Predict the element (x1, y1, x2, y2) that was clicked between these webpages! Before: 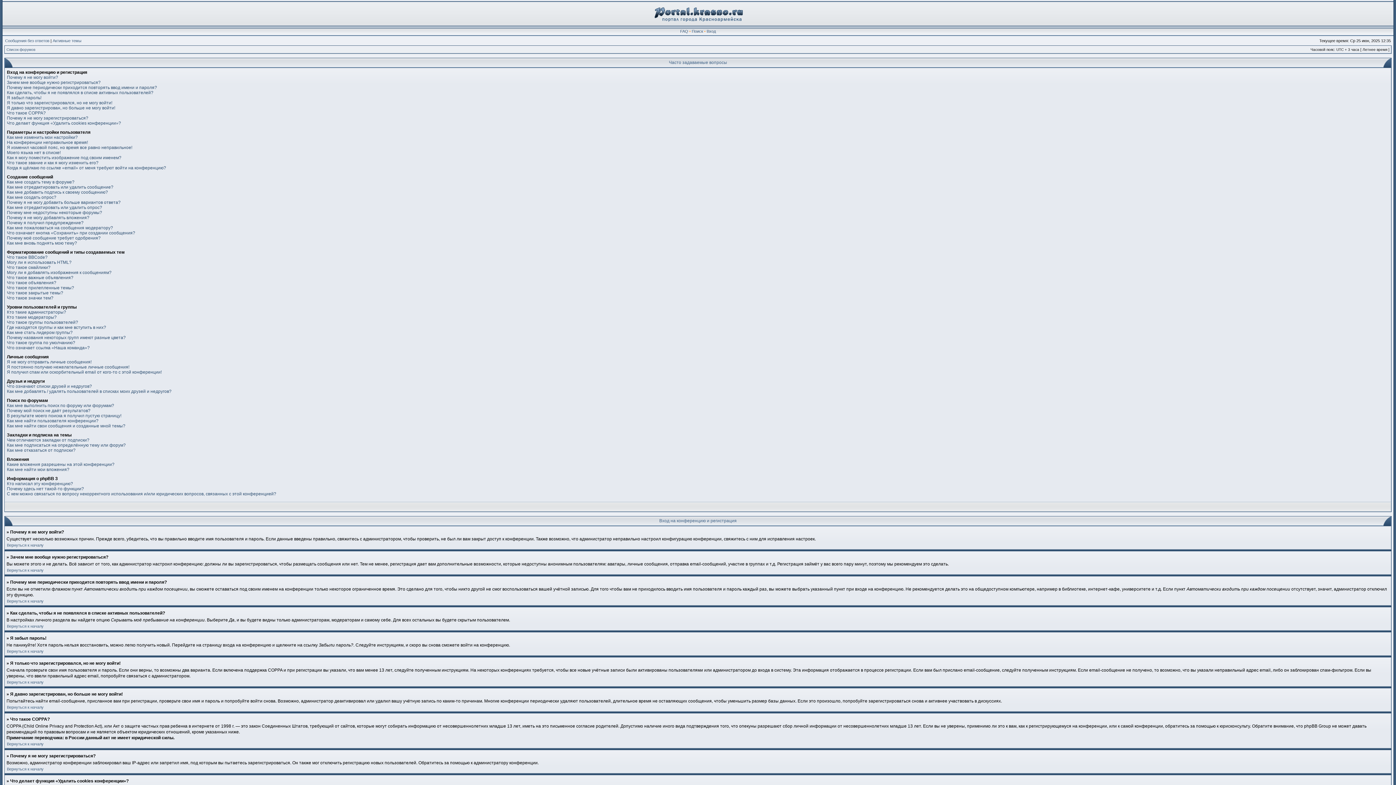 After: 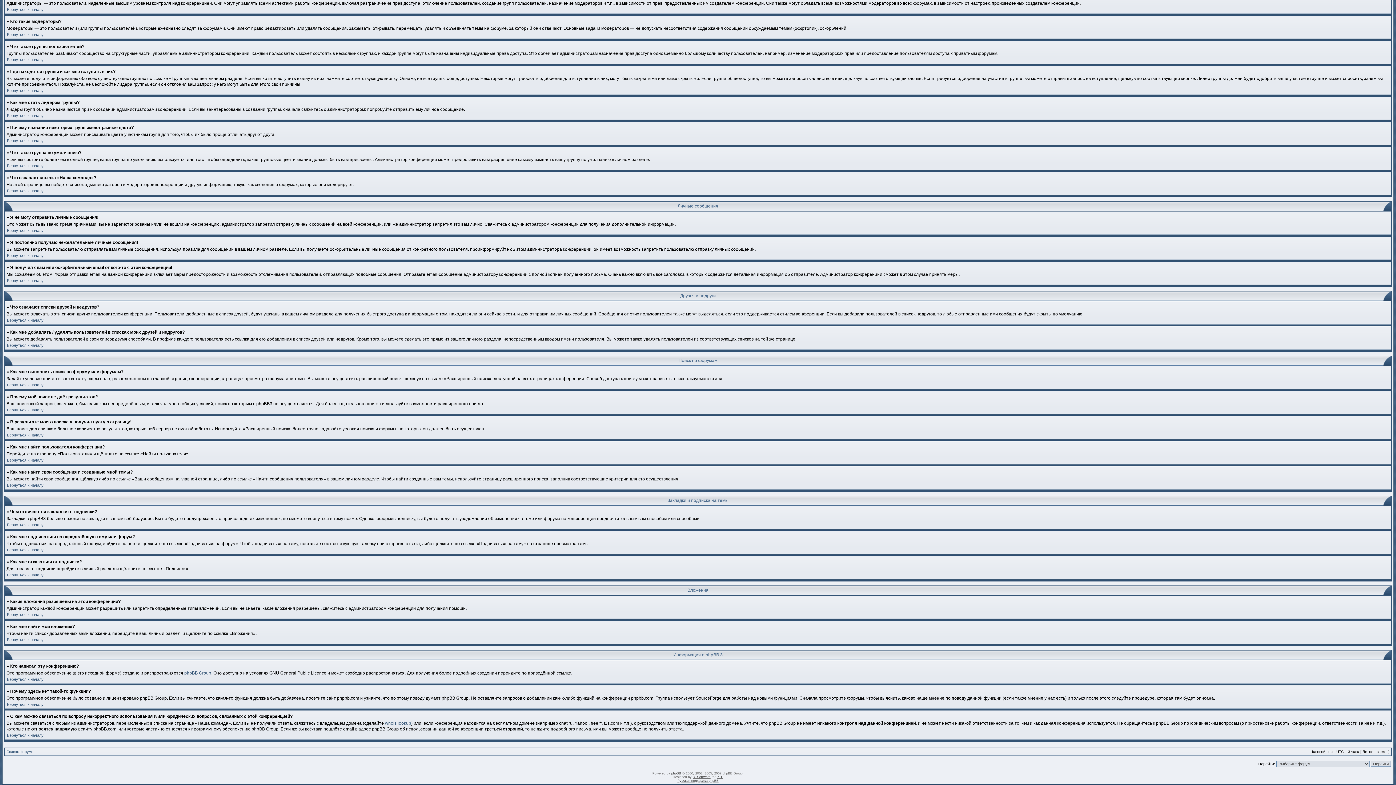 Action: bbox: (6, 314, 56, 320) label: Кто такие модераторы?